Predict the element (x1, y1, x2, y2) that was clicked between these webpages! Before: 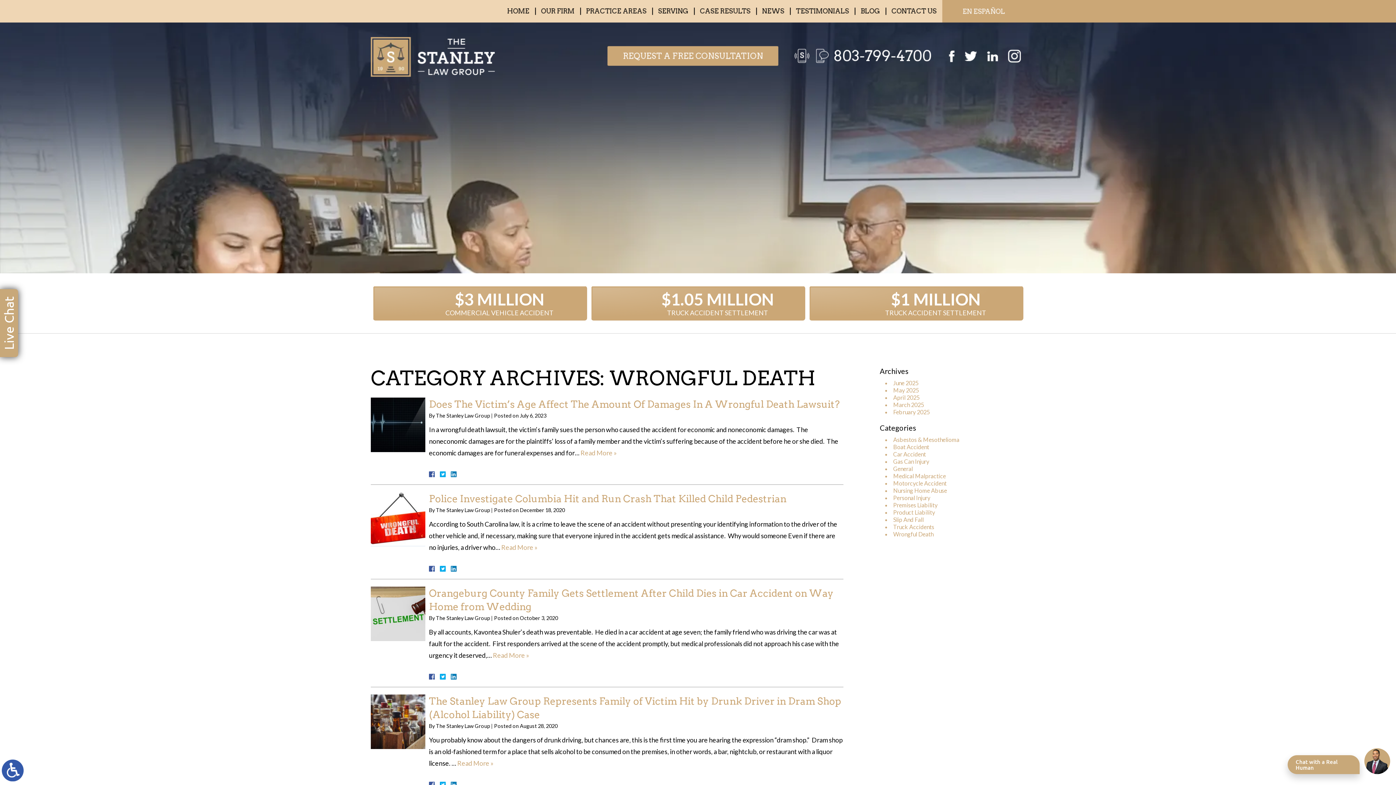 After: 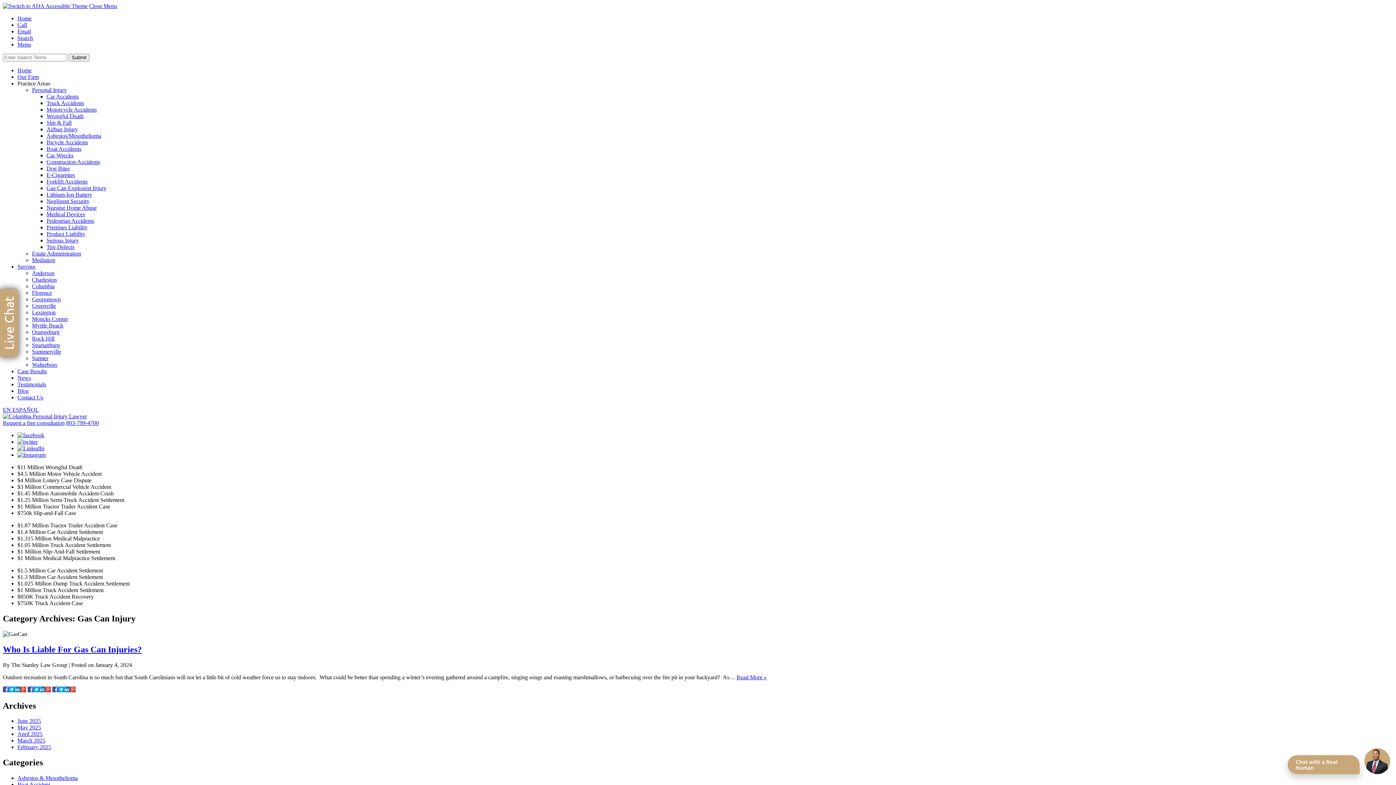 Action: bbox: (893, 458, 929, 465) label: Gas Can Injury